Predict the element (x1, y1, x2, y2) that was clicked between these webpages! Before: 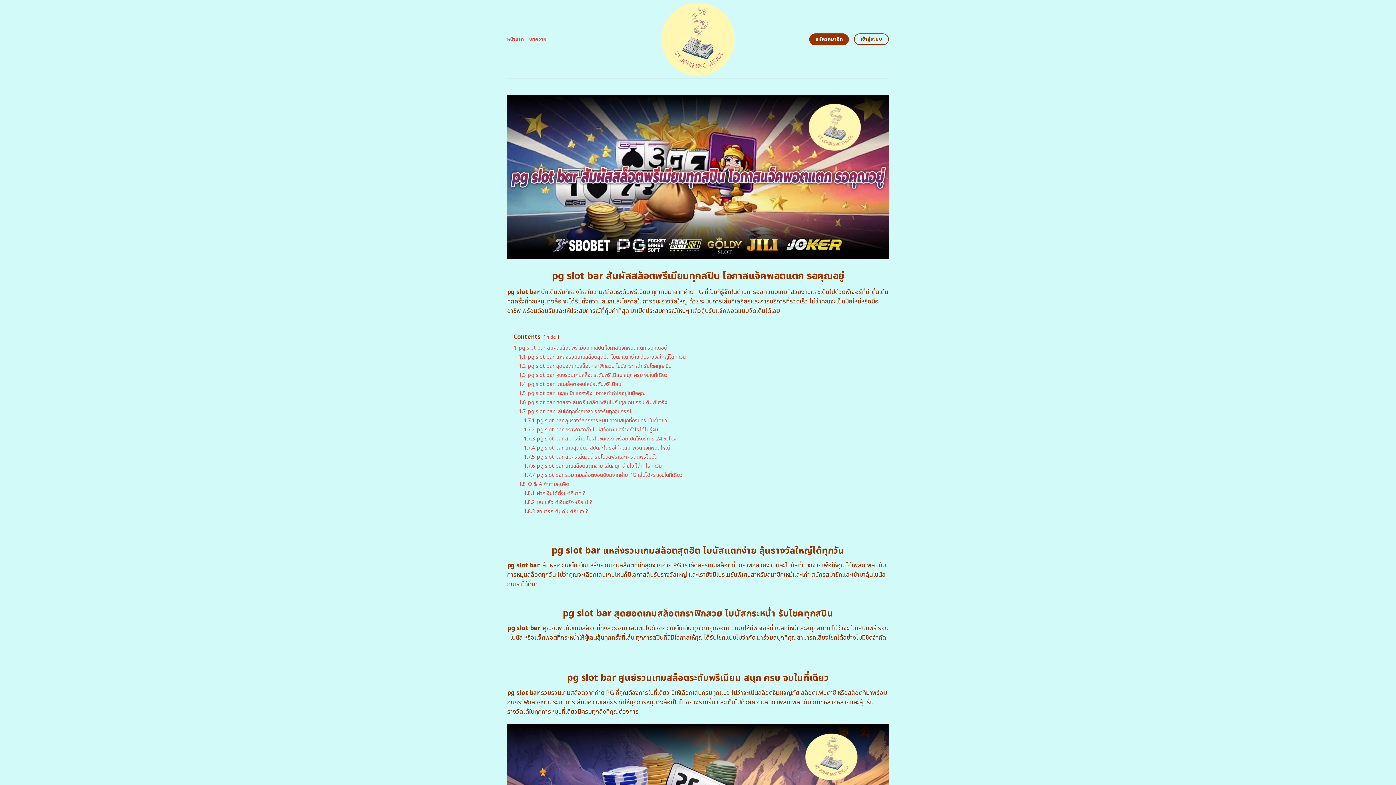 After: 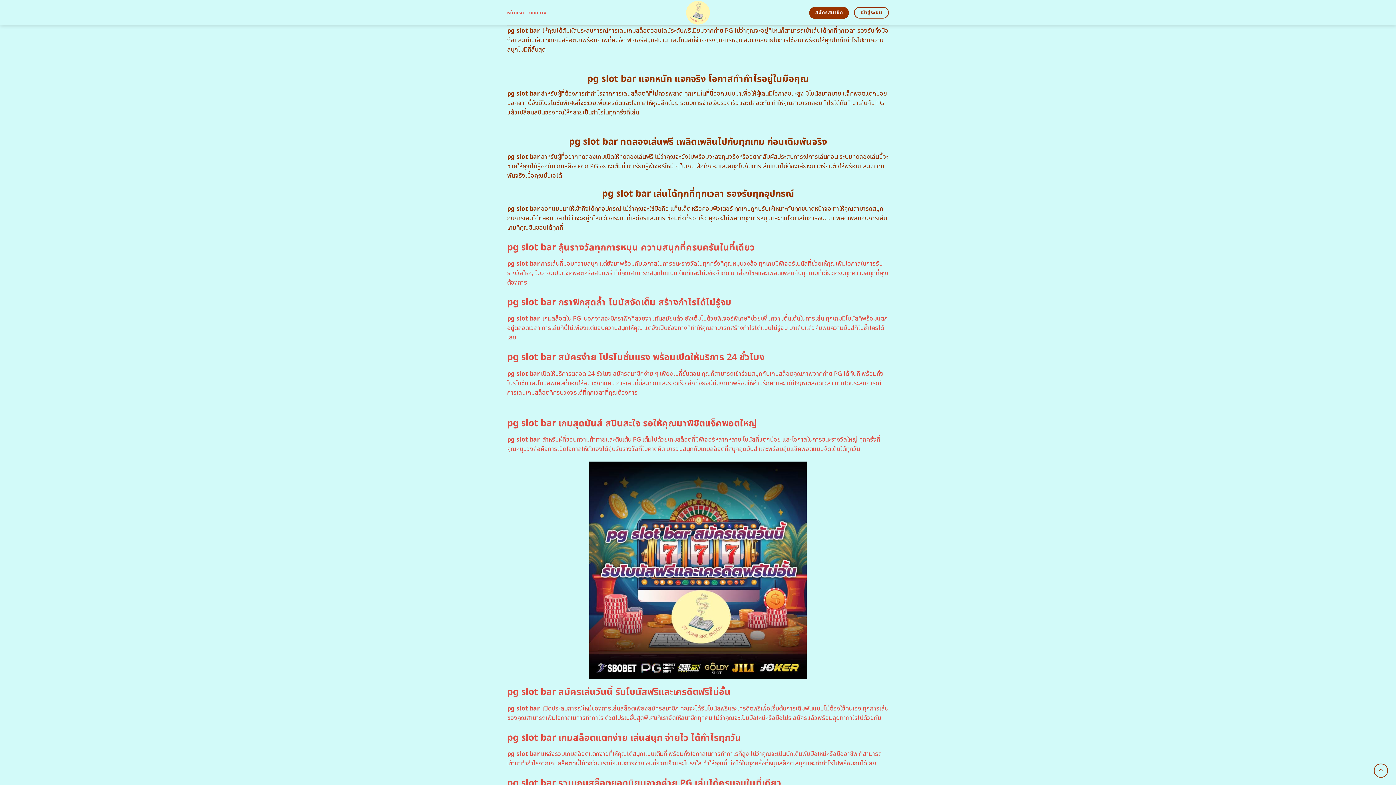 Action: label: 1.4 pg slot bar เกมสล็อตออนไลน์ระดับพรีเมียม bbox: (518, 380, 621, 388)